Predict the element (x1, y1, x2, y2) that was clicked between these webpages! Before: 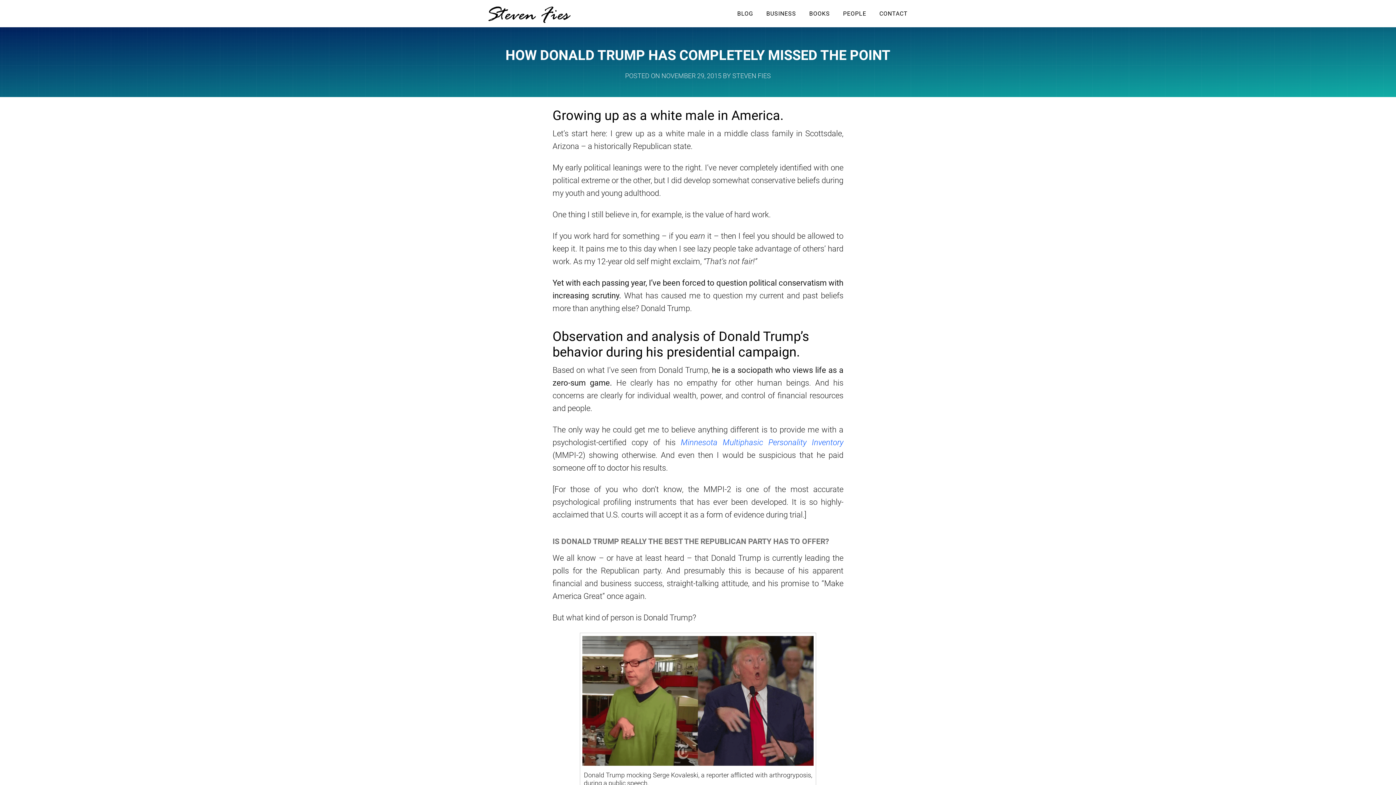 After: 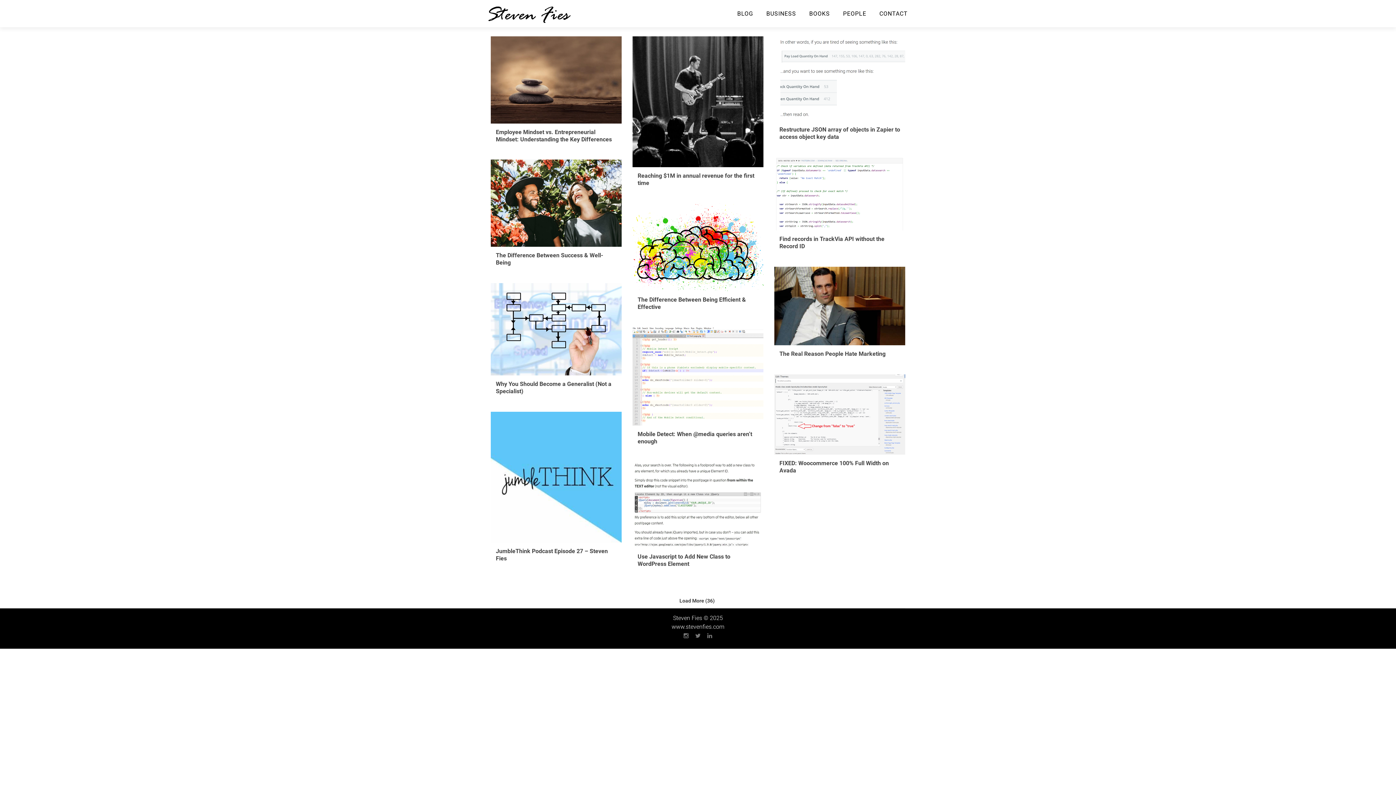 Action: label: BLOG bbox: (734, 7, 756, 20)